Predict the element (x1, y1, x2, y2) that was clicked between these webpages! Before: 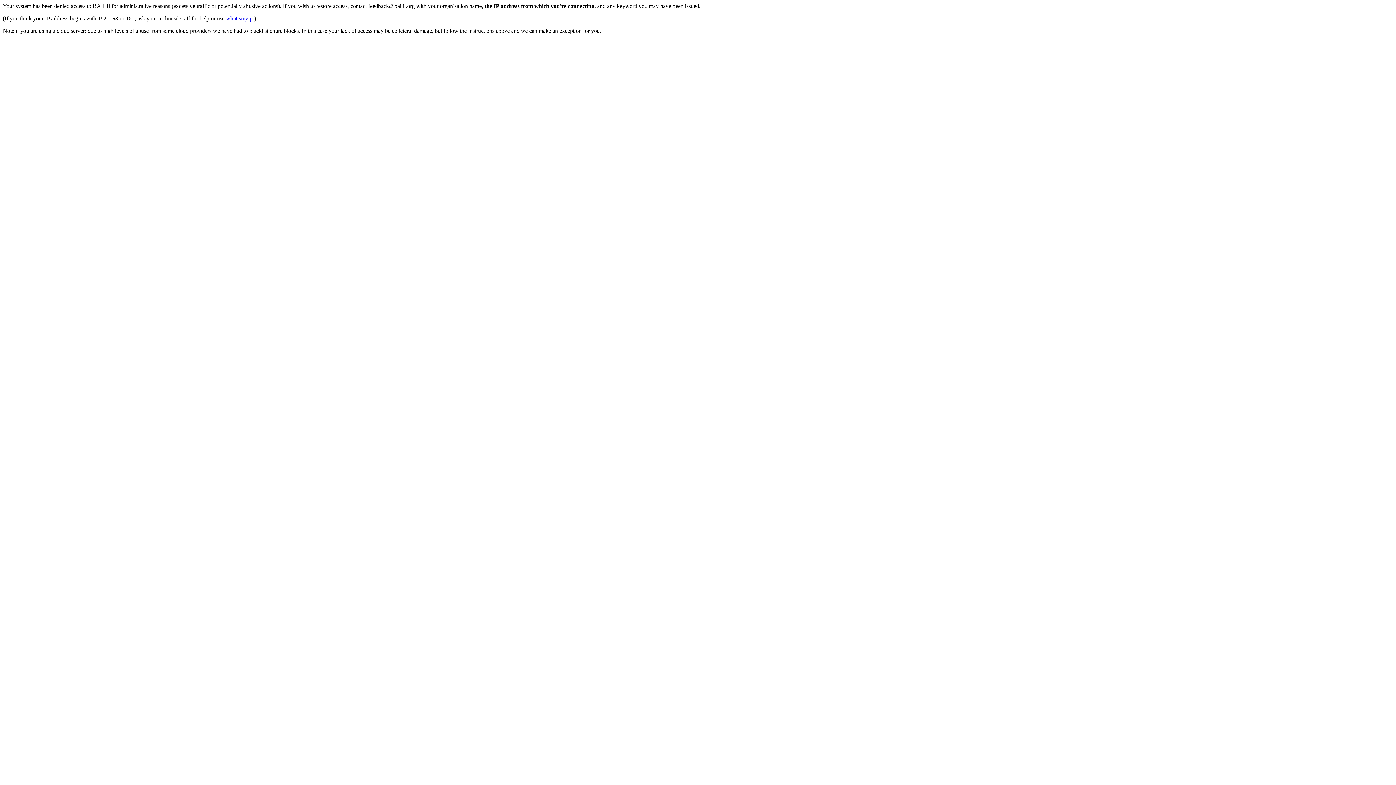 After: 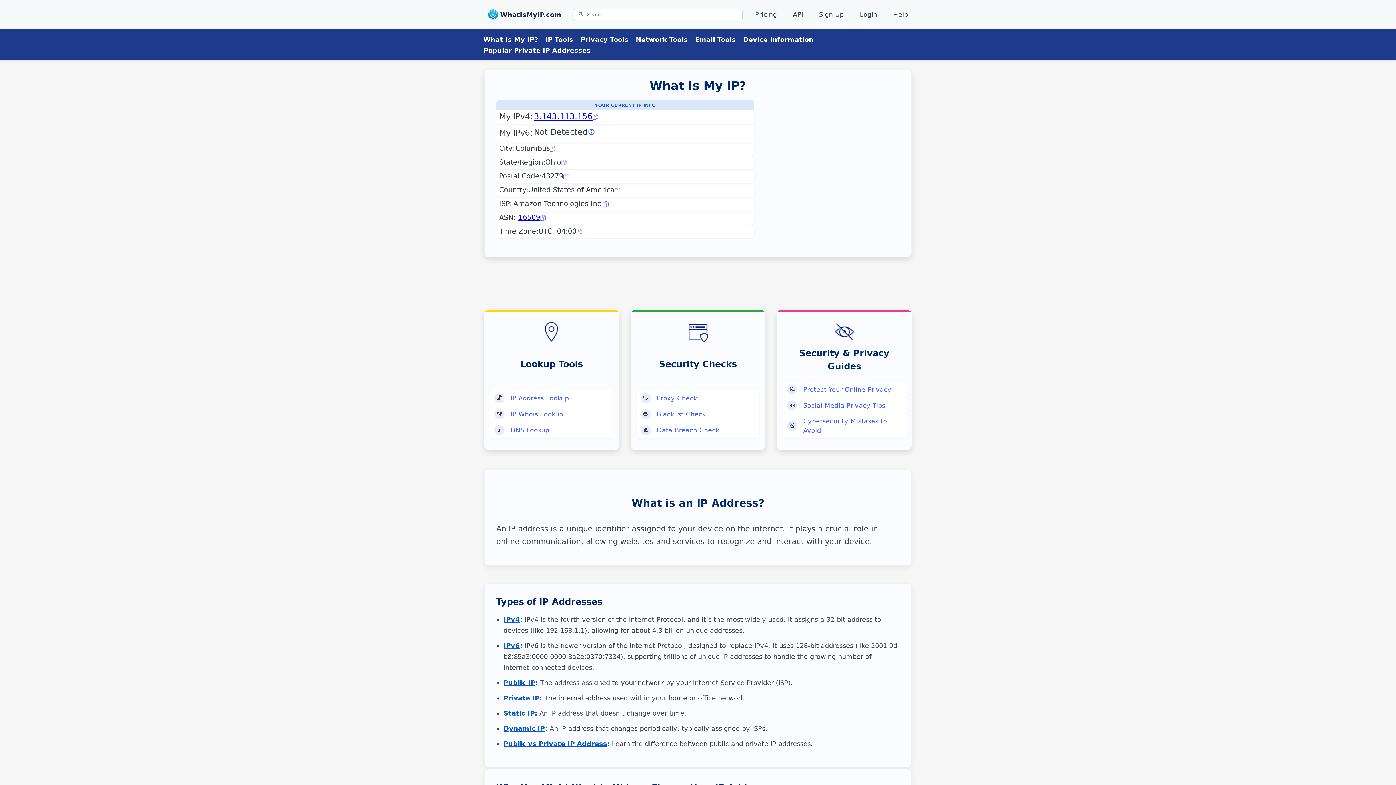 Action: bbox: (226, 15, 252, 21) label: whatismyip